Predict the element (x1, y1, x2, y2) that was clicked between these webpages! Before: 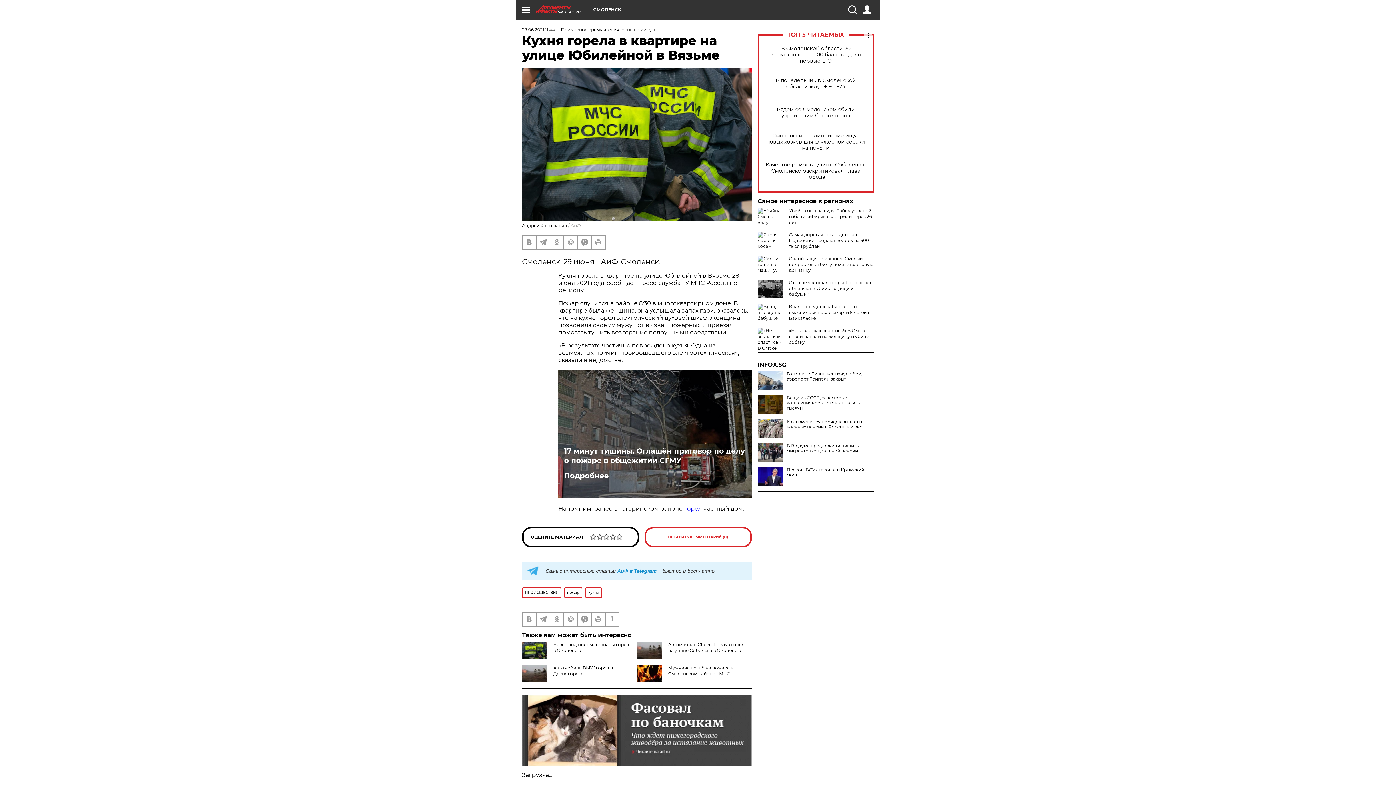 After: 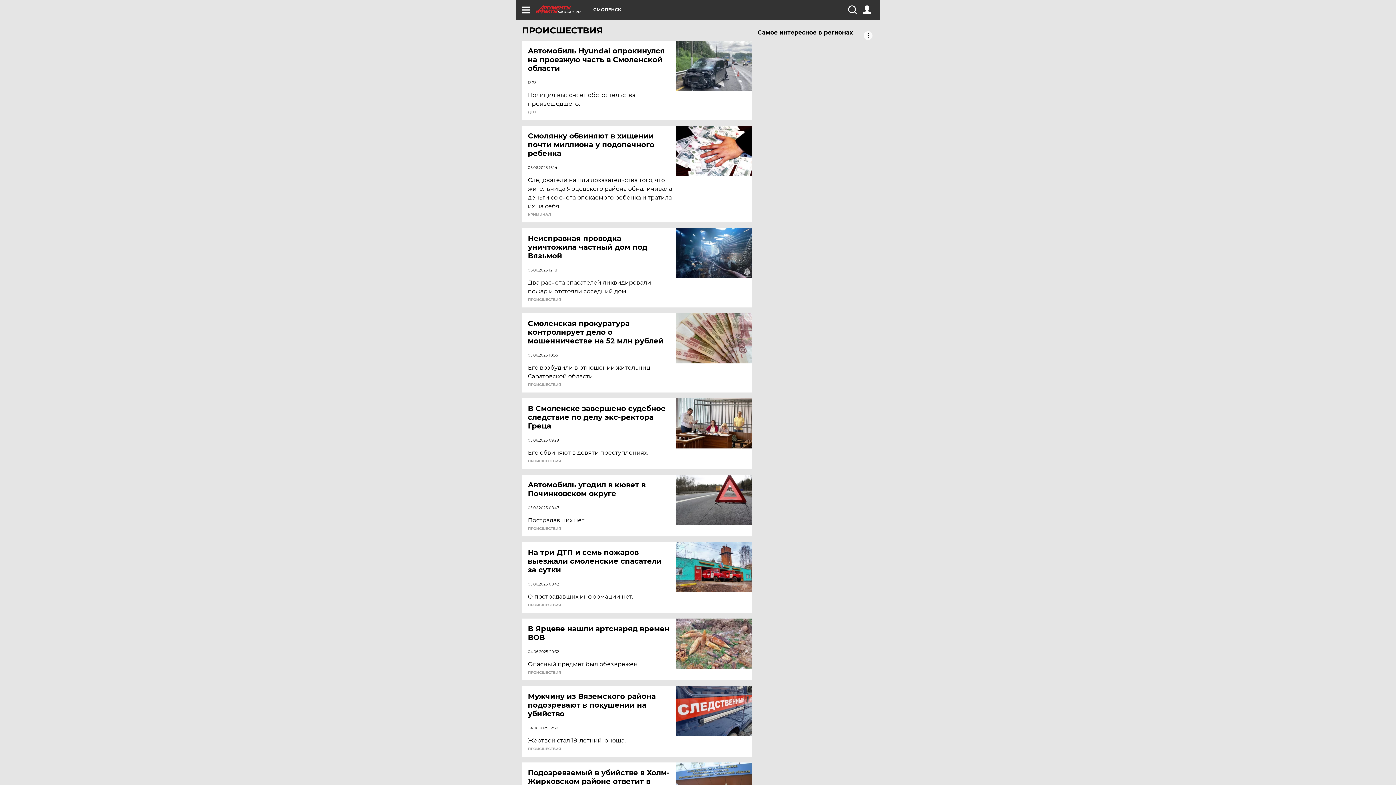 Action: label: ПРОИСШЕСТВИЯ bbox: (522, 587, 561, 598)